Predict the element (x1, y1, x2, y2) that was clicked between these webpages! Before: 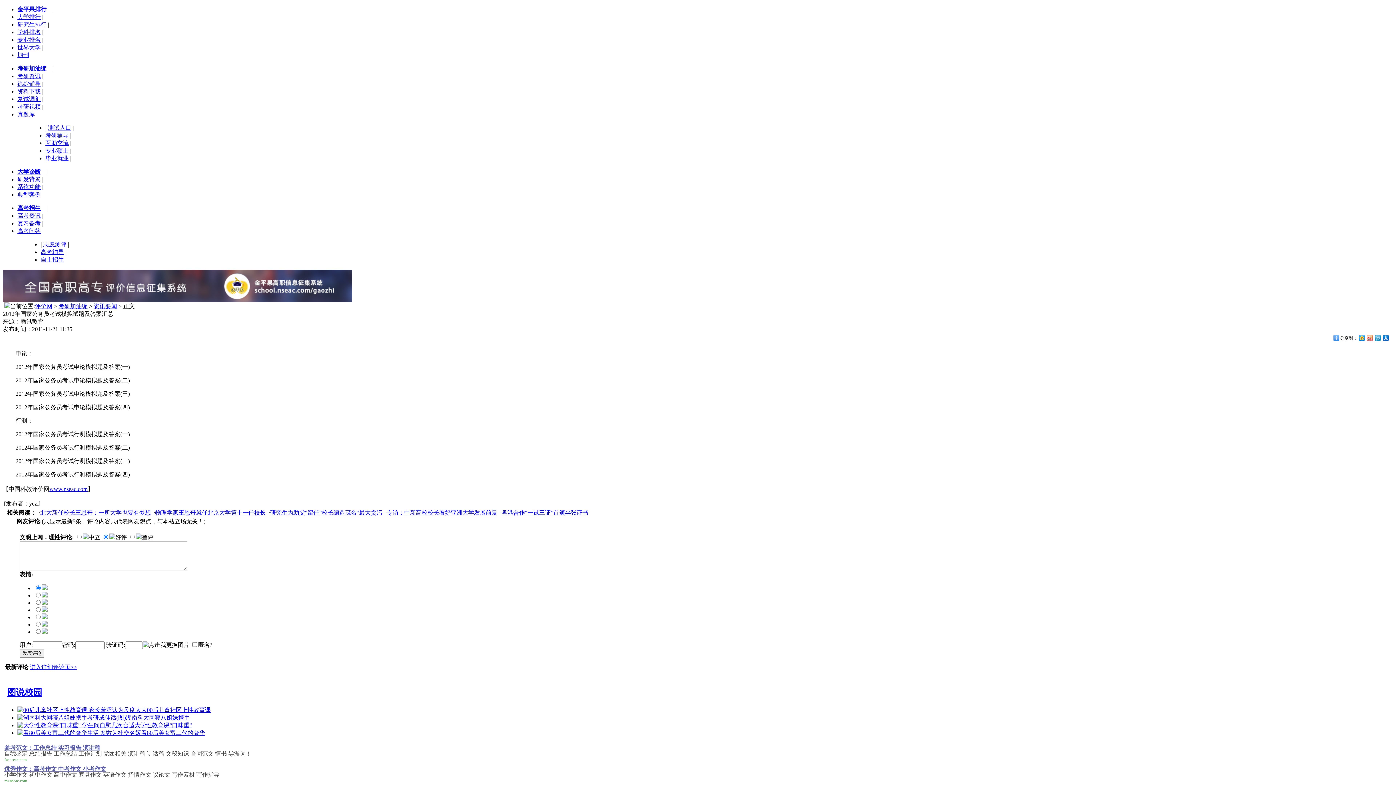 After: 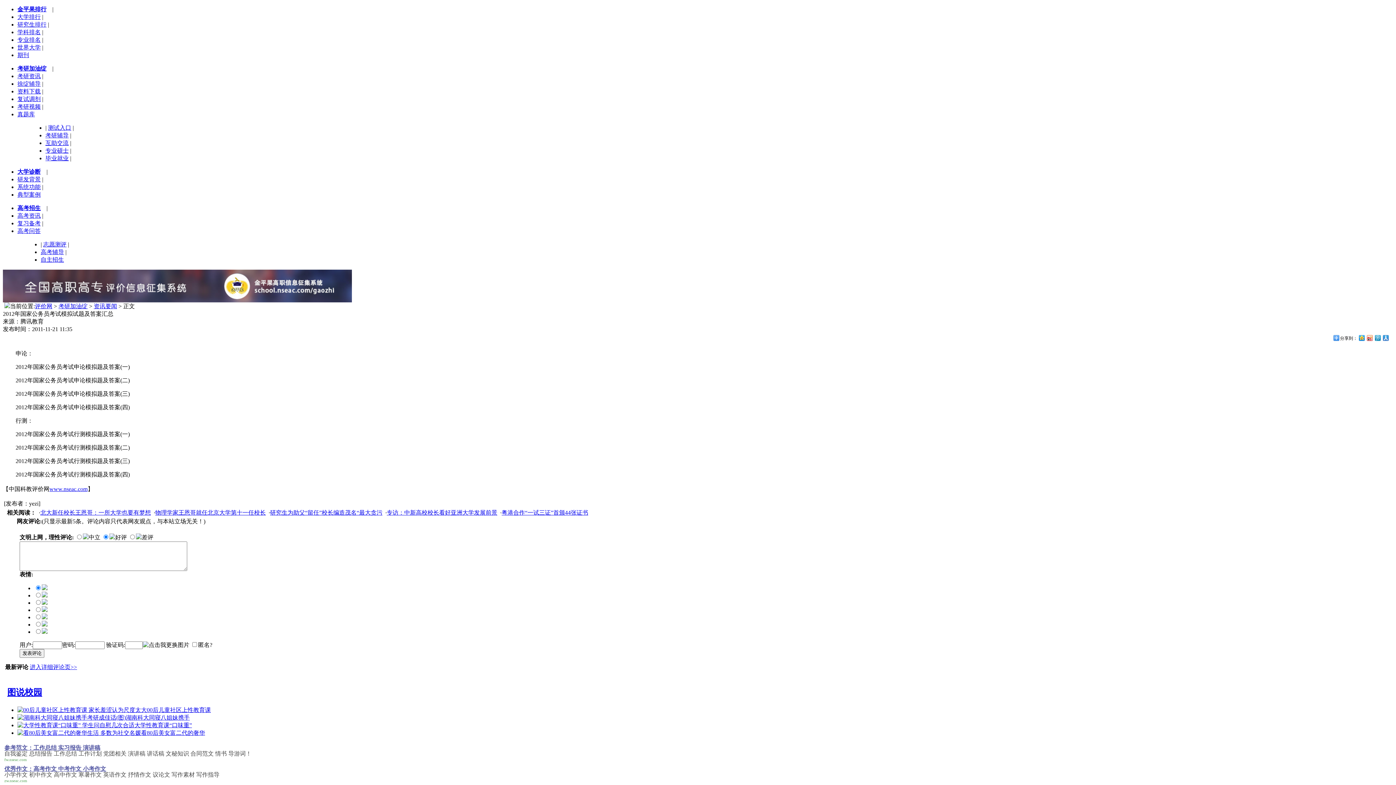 Action: bbox: (1381, 333, 1389, 342)